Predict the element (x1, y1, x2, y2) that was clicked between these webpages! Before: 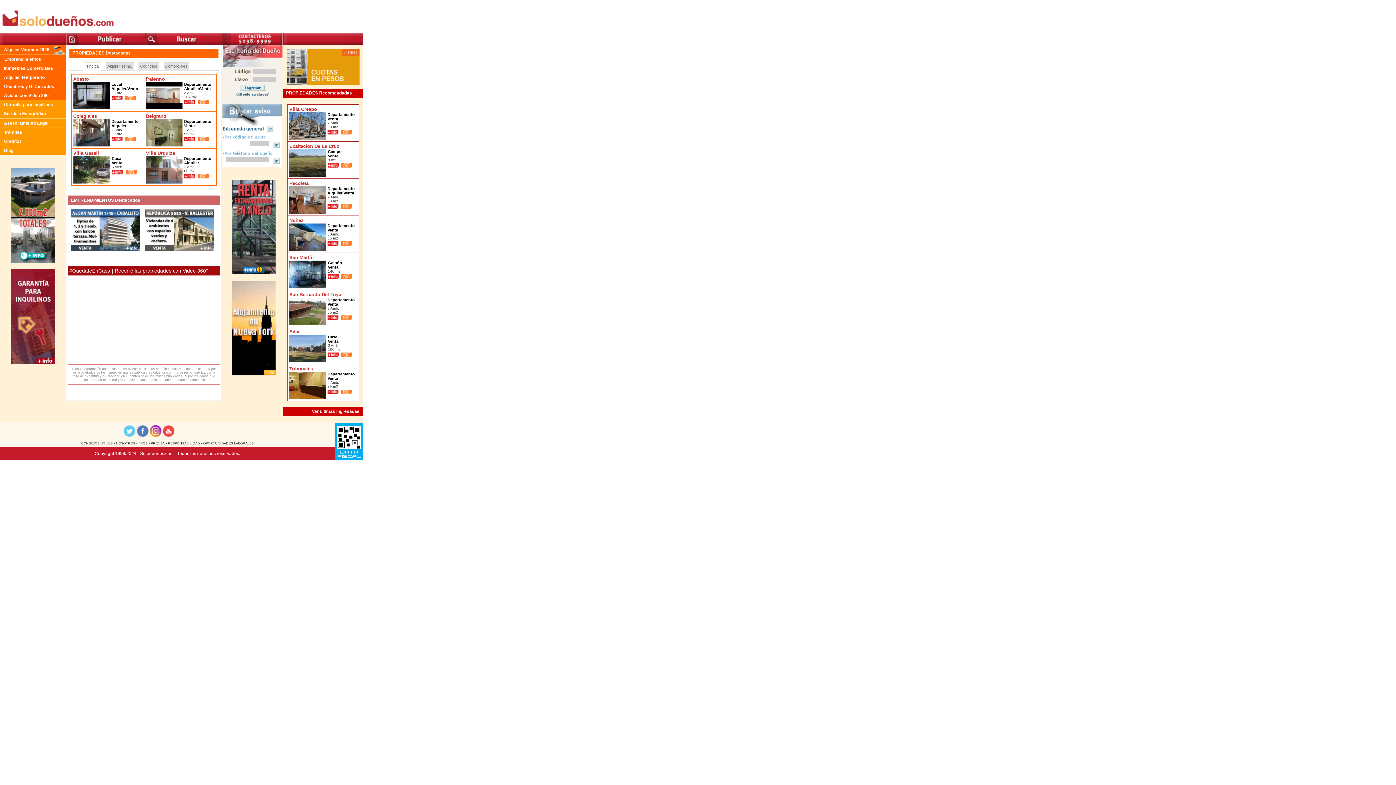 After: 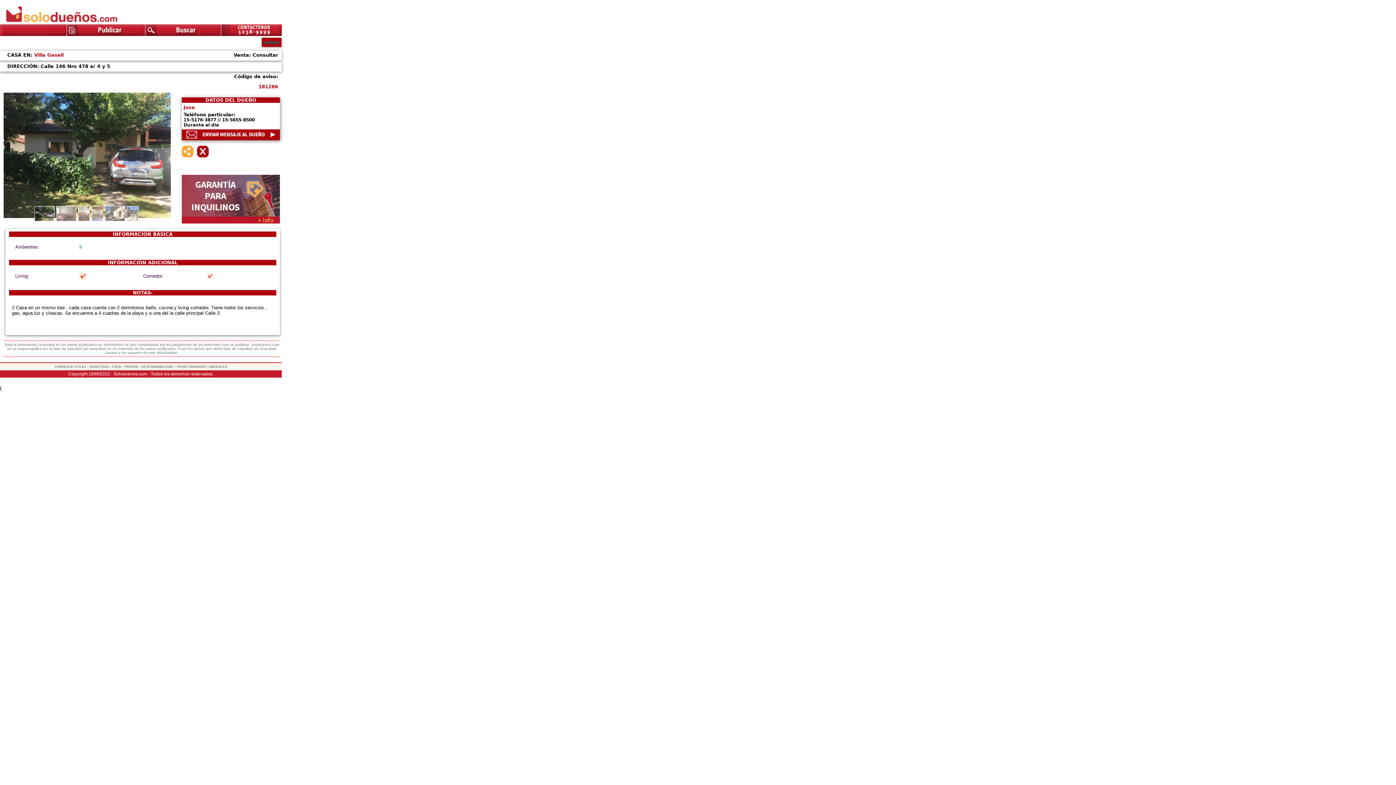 Action: bbox: (73, 178, 109, 184)